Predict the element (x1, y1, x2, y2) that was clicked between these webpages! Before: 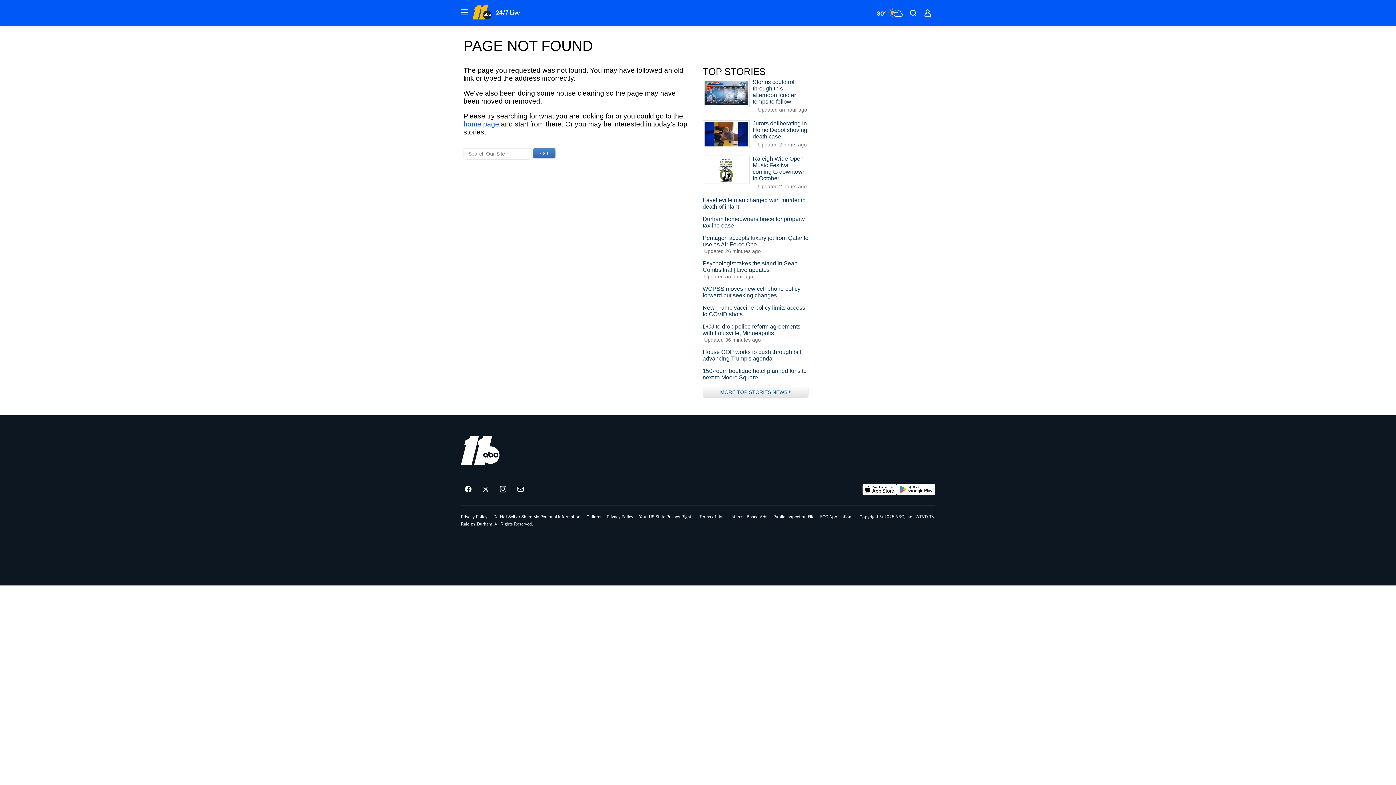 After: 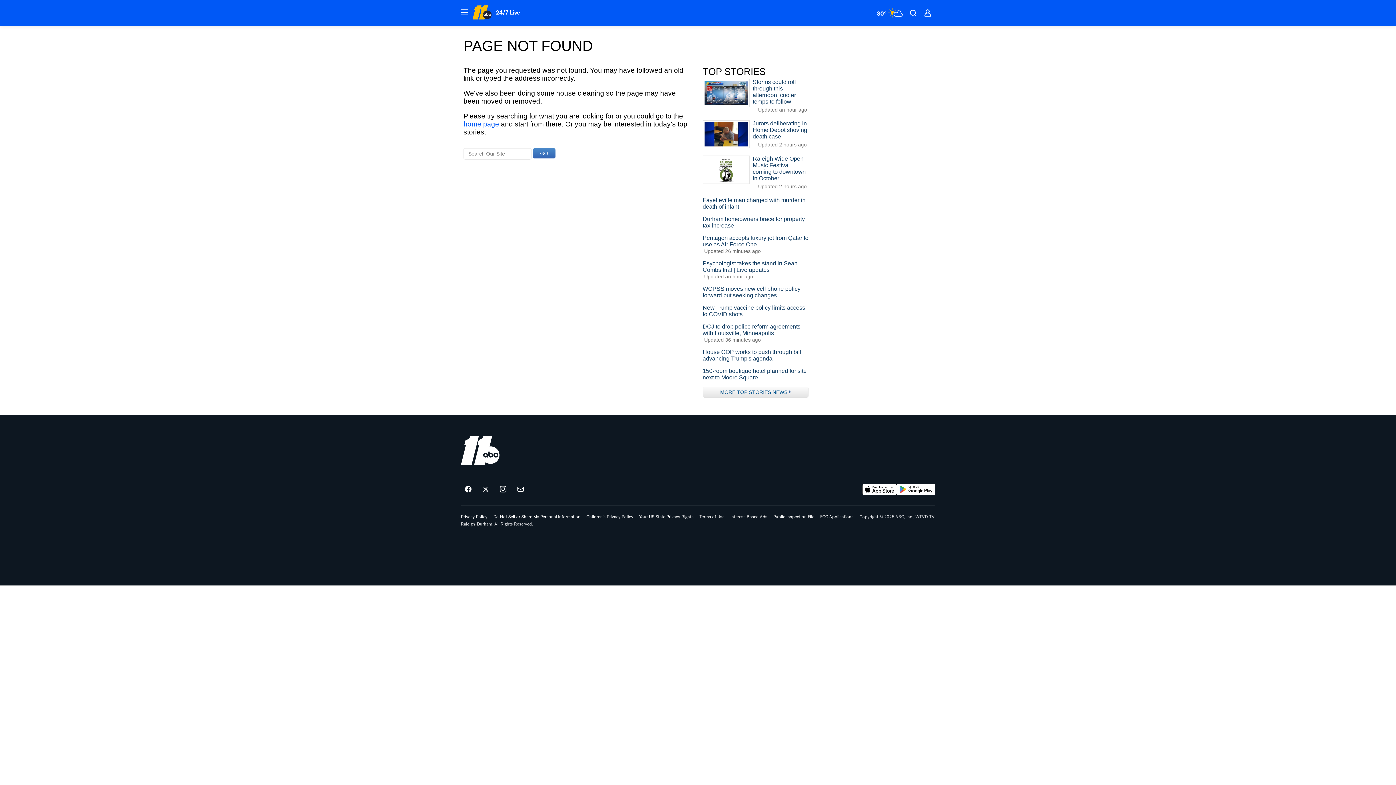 Action: label: Download ABC11 Raleigh-Durham on Google Play bbox: (897, 483, 935, 495)